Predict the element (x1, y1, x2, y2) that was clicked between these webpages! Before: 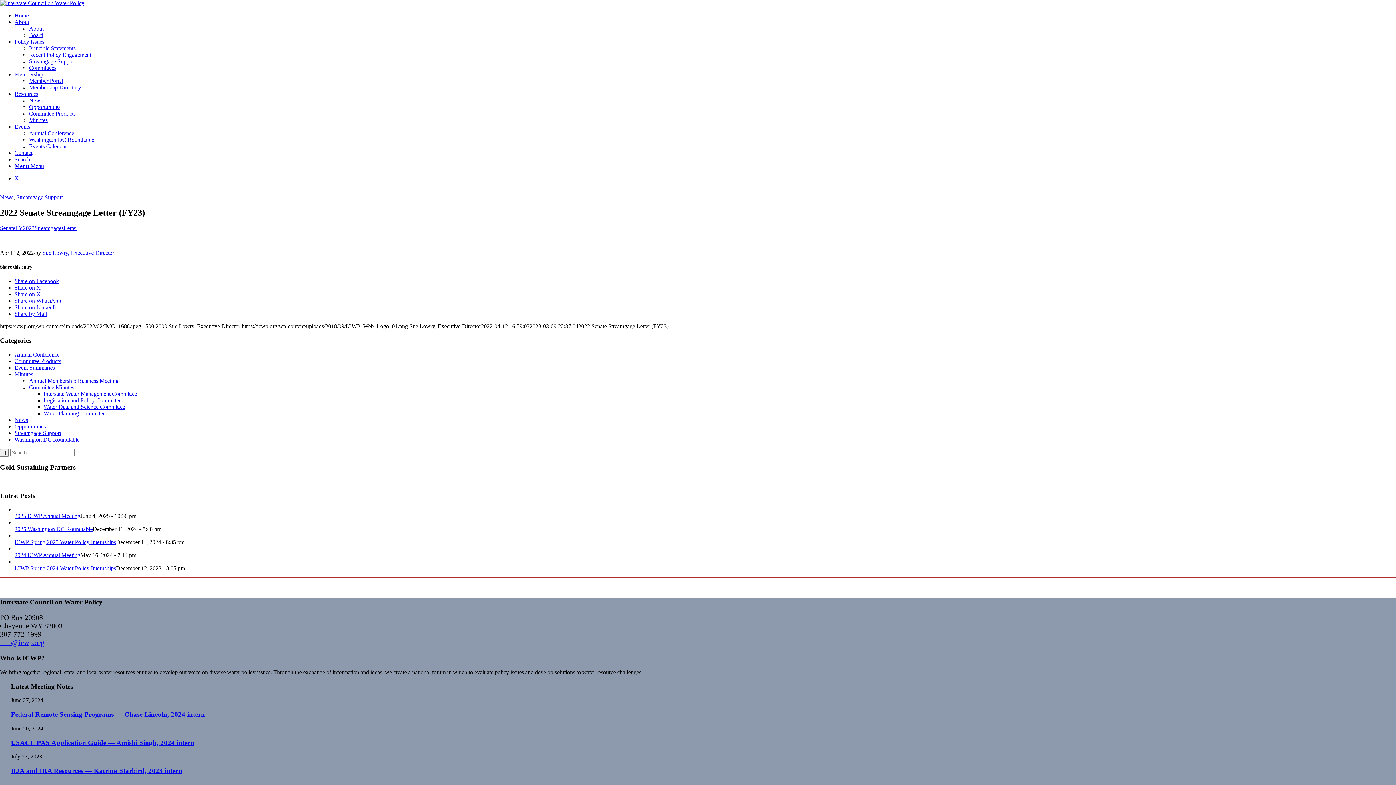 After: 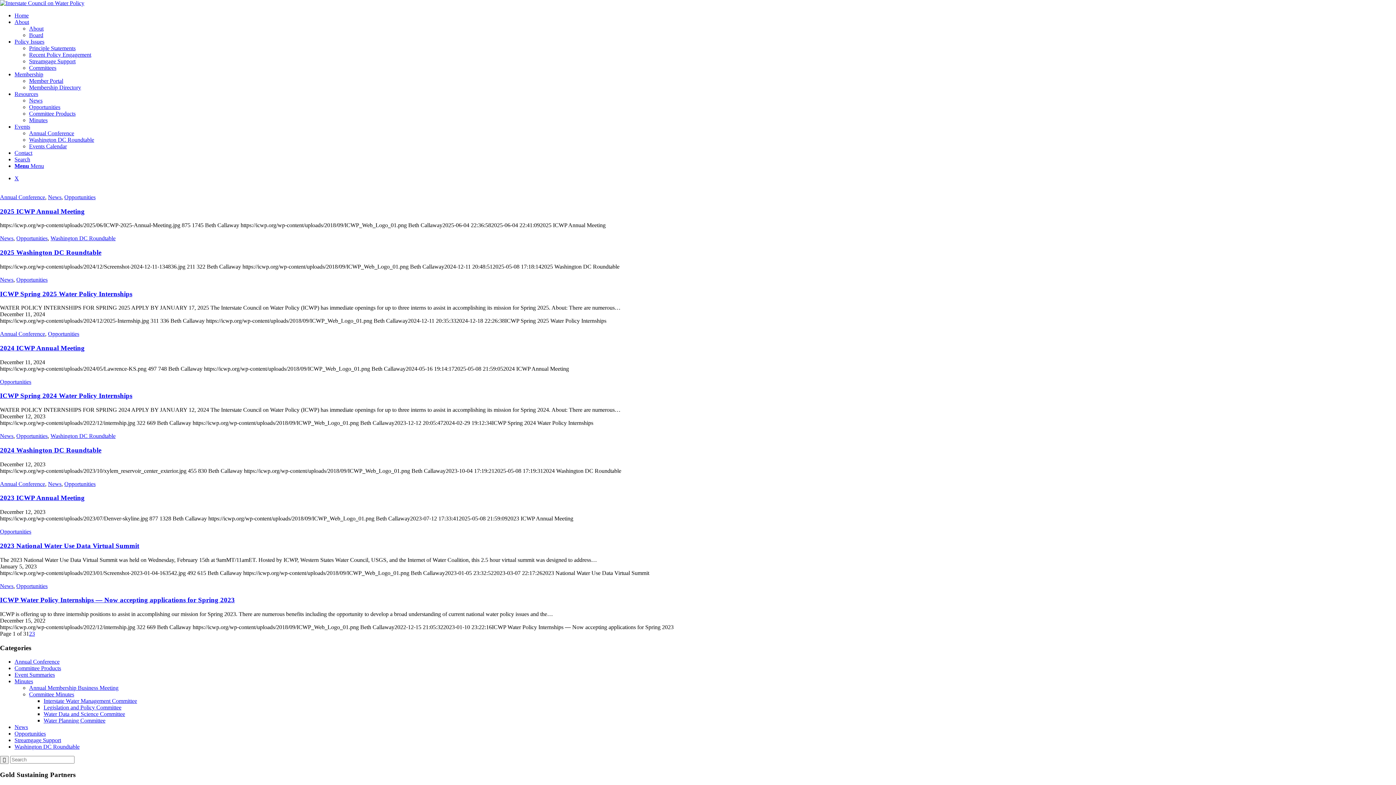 Action: bbox: (14, 423, 45, 429) label: Opportunities